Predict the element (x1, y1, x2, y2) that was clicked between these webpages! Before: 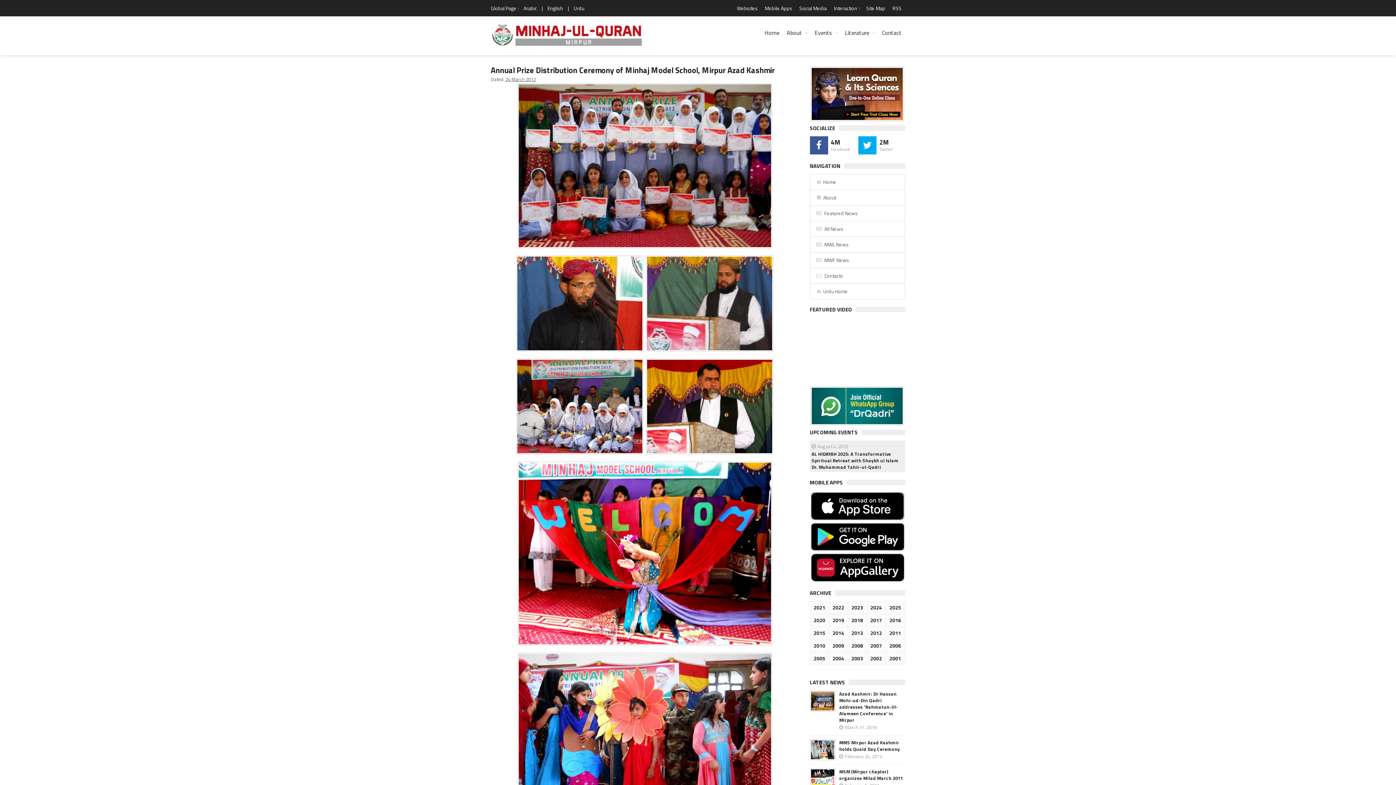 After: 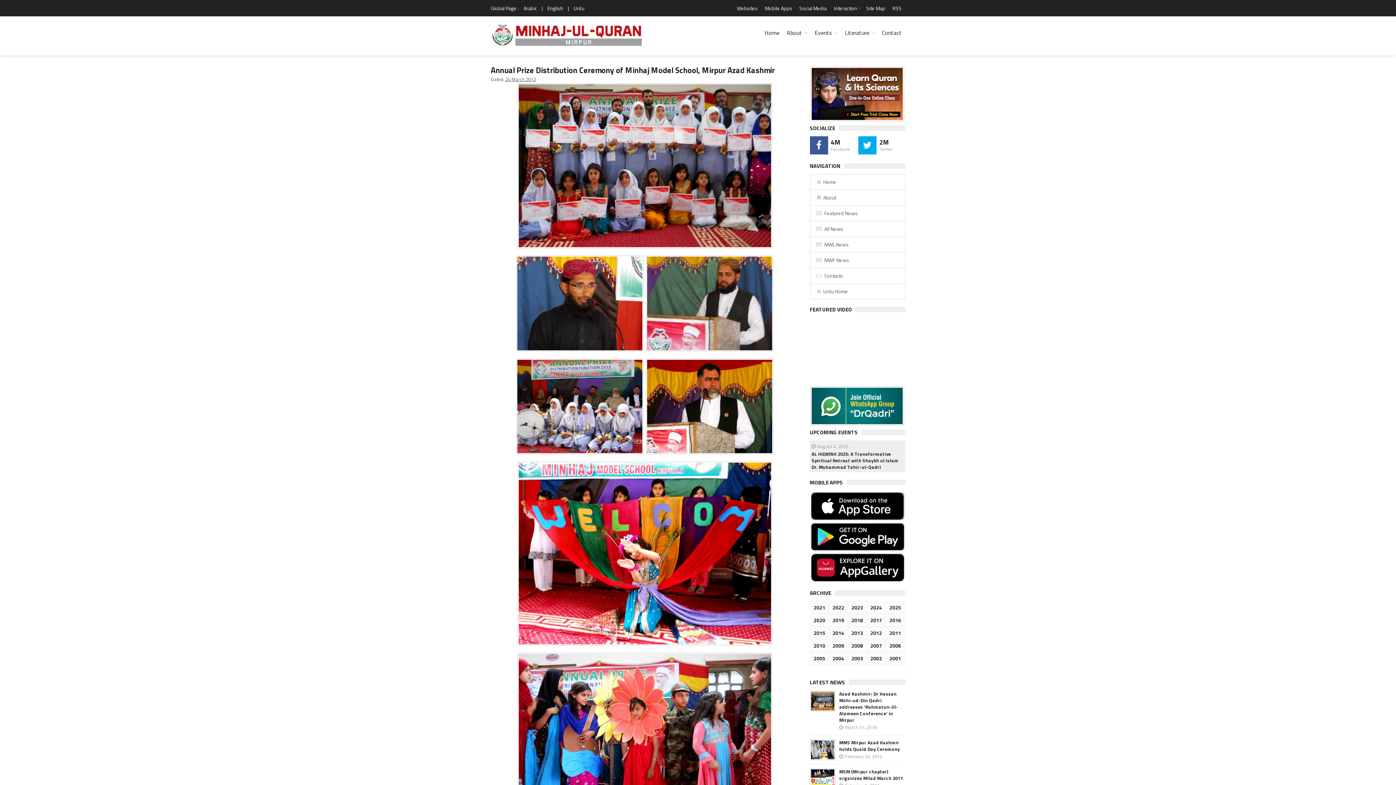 Action: bbox: (810, 501, 905, 509)